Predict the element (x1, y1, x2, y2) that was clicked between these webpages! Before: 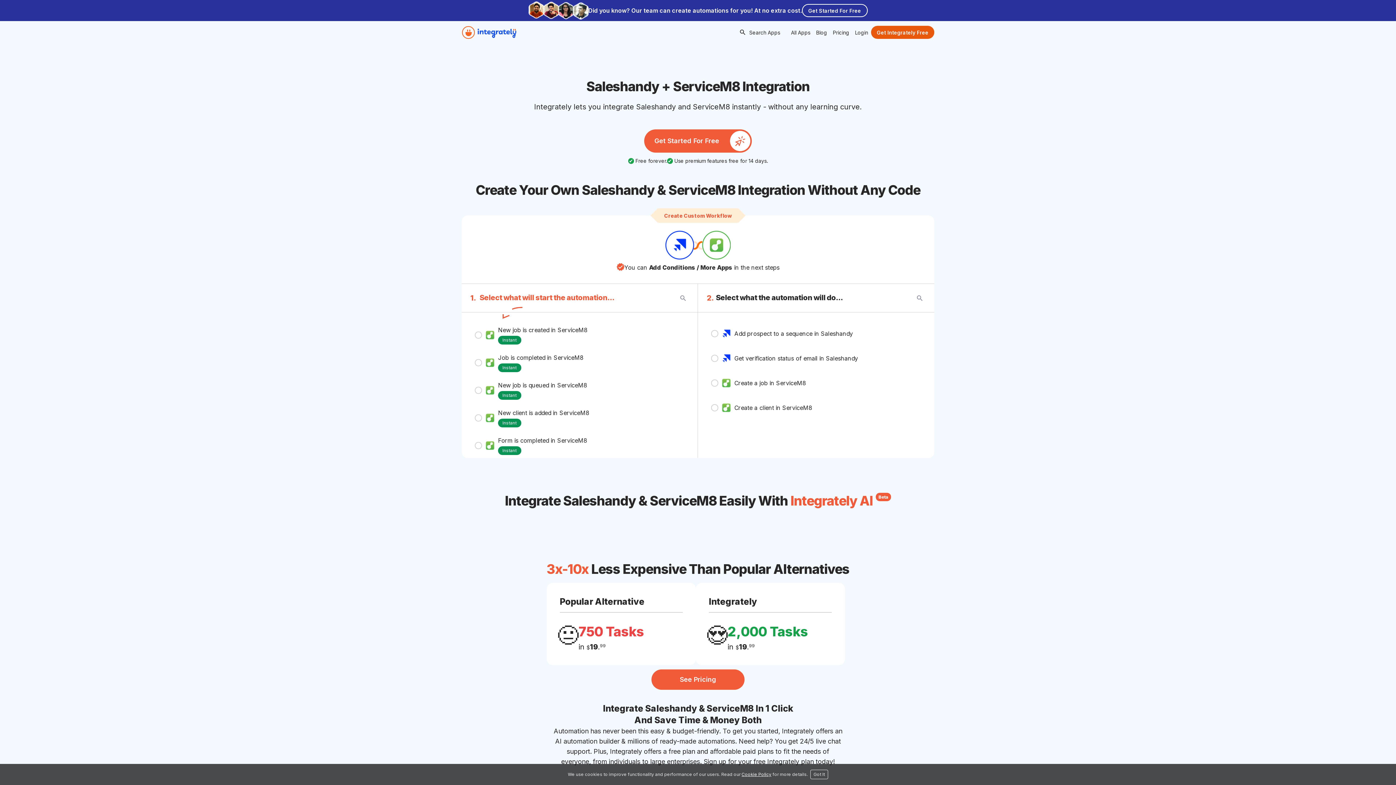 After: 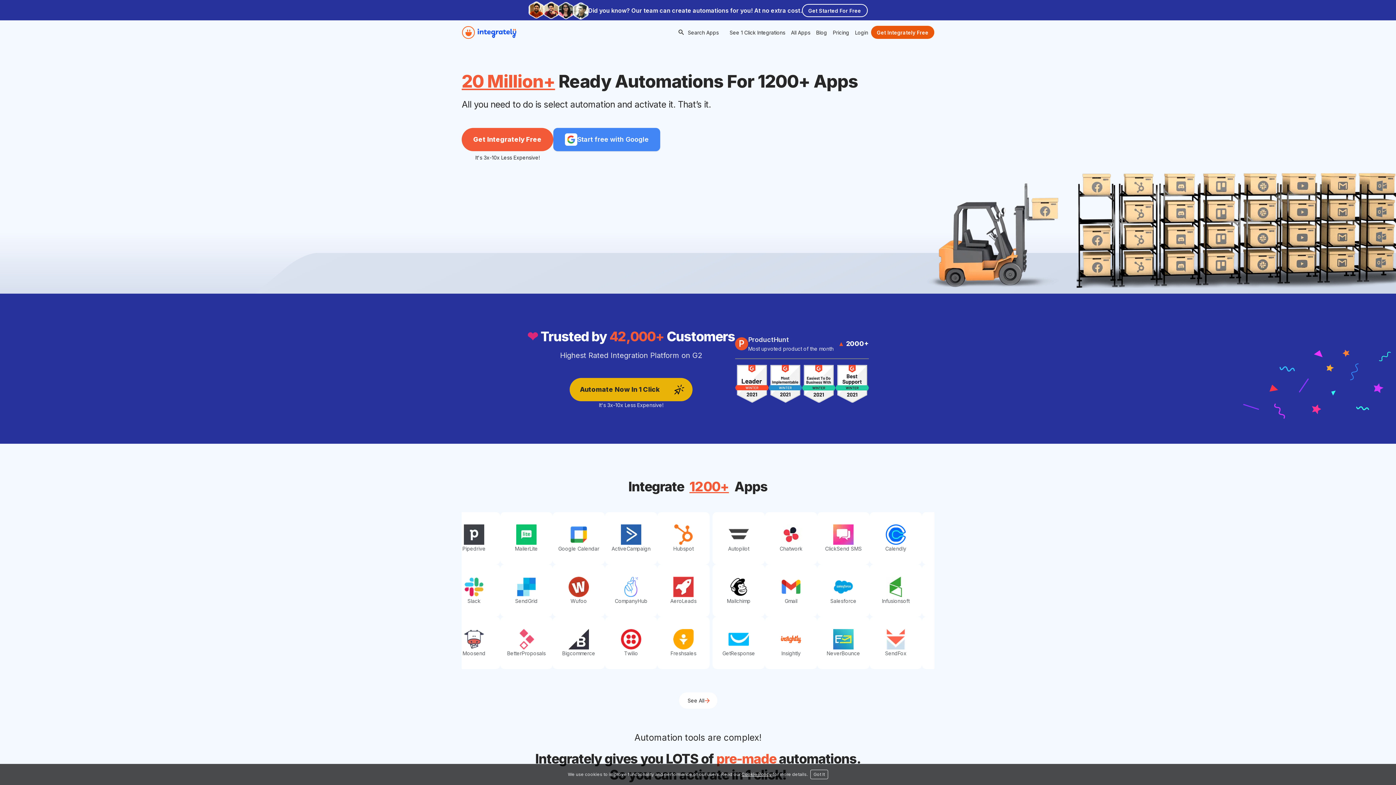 Action: bbox: (461, 25, 516, 38)